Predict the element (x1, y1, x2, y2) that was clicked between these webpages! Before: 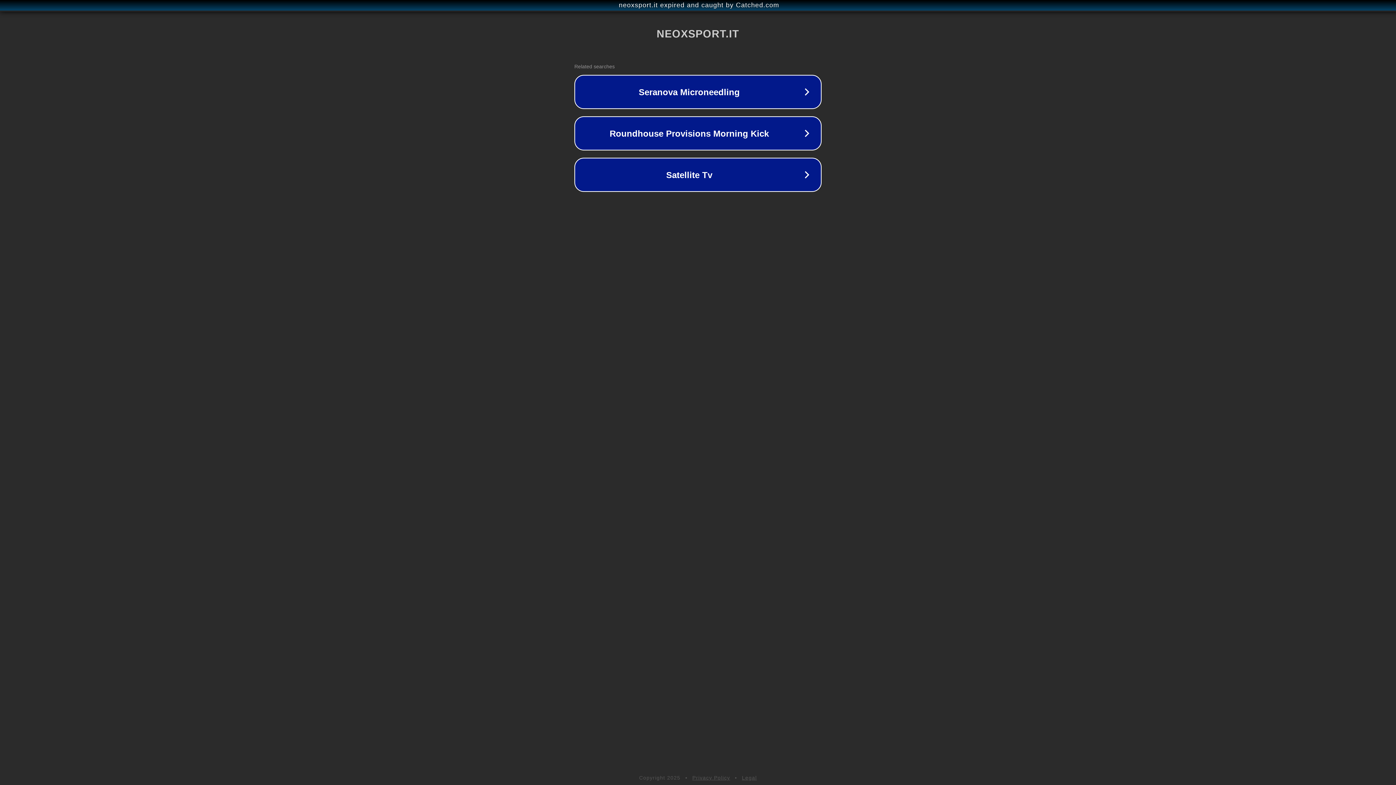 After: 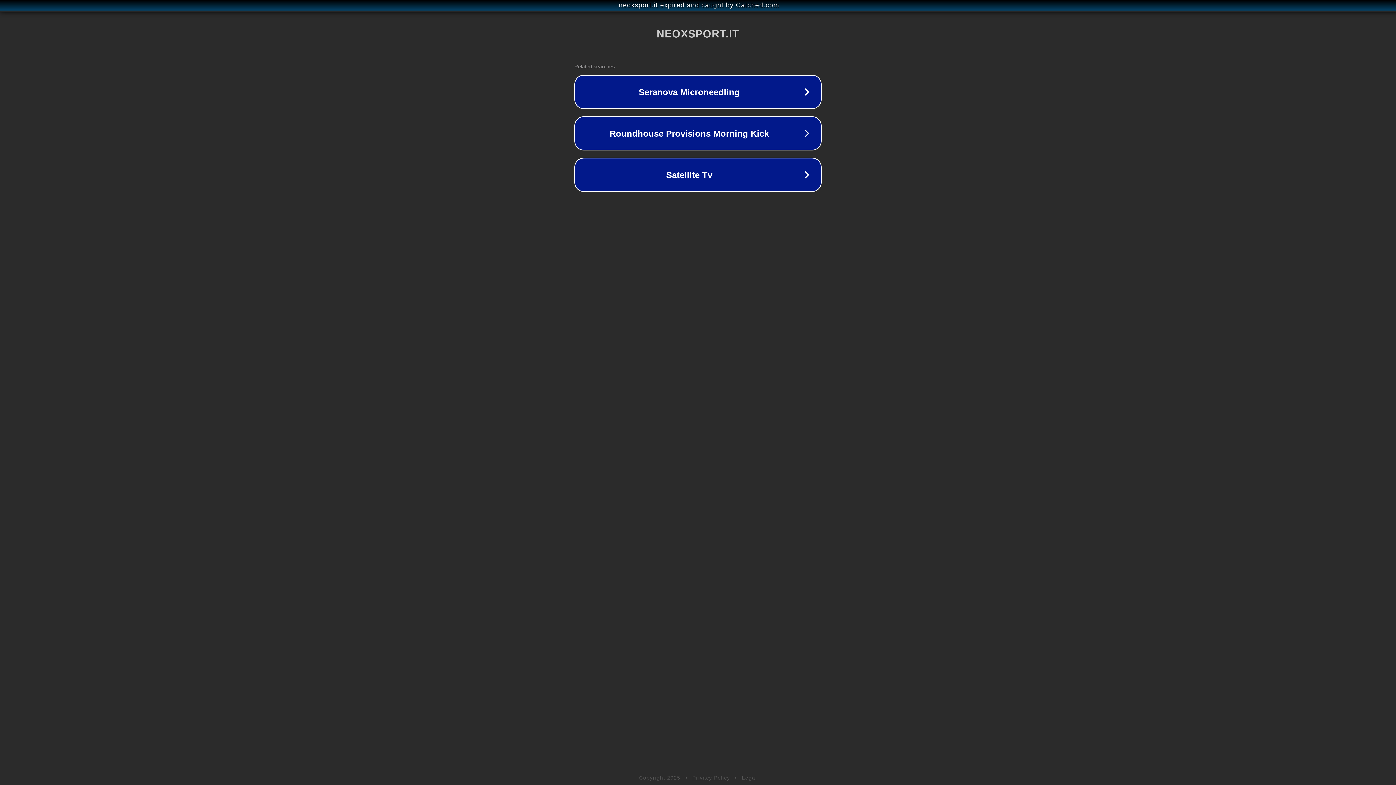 Action: label: Privacy Policy bbox: (692, 775, 730, 781)